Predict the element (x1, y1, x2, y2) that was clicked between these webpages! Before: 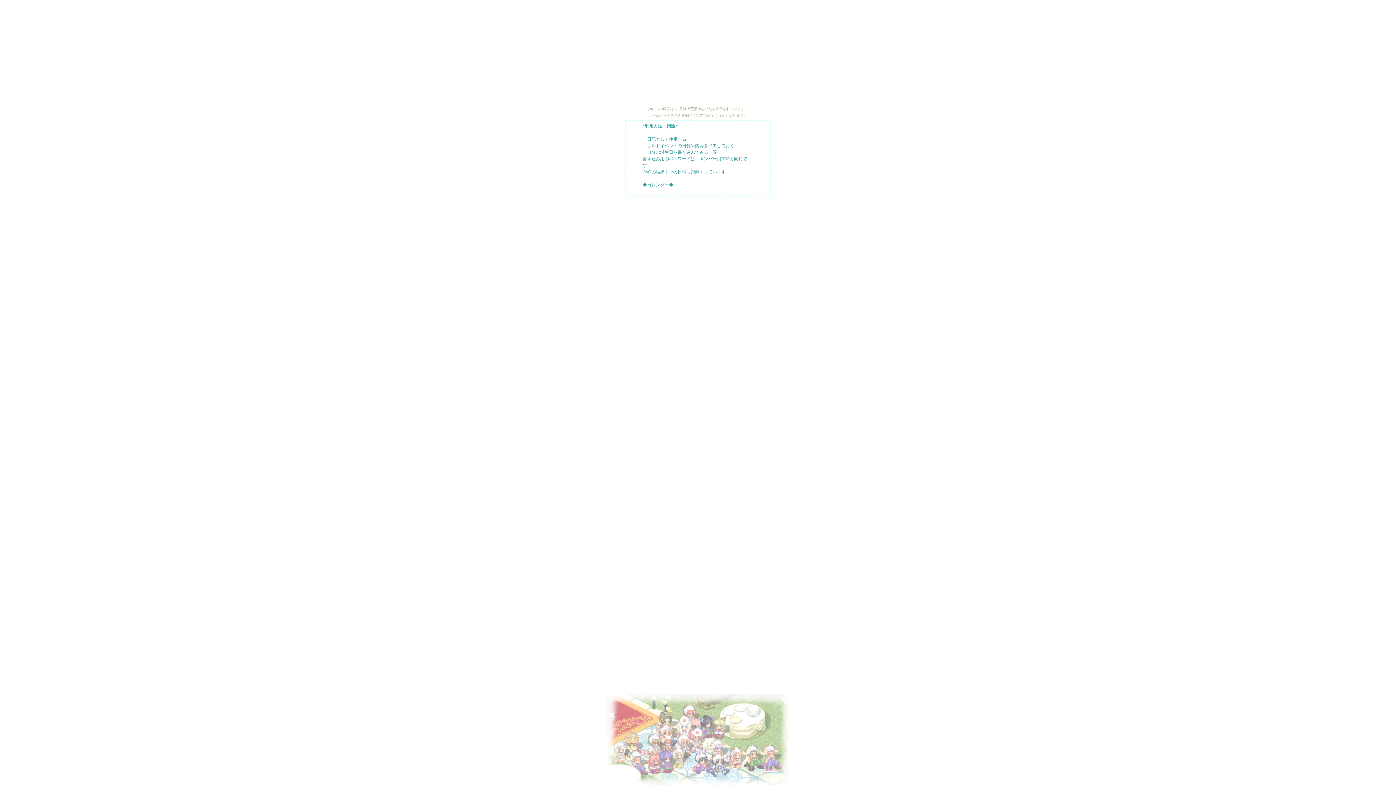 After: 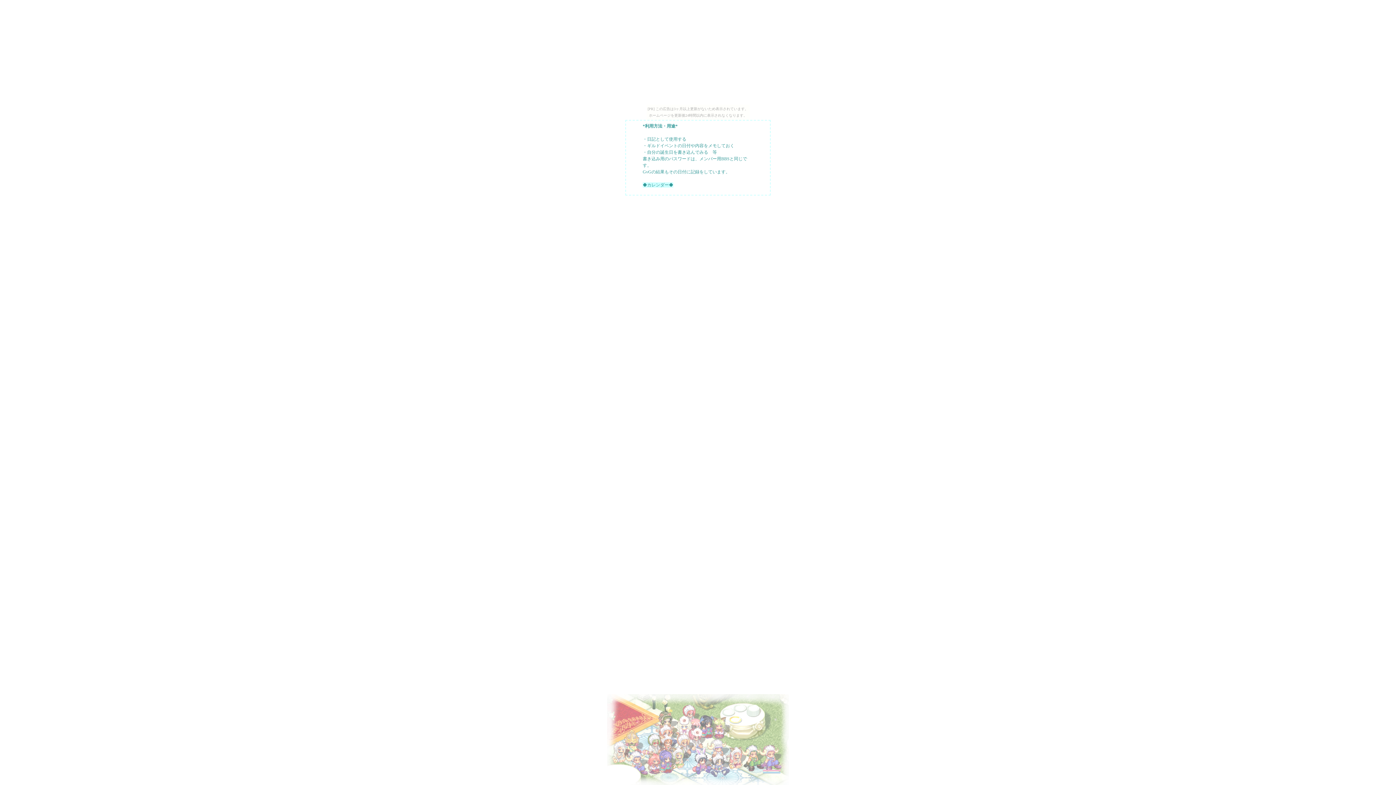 Action: label: ◆カレンダー◆ bbox: (642, 182, 673, 187)